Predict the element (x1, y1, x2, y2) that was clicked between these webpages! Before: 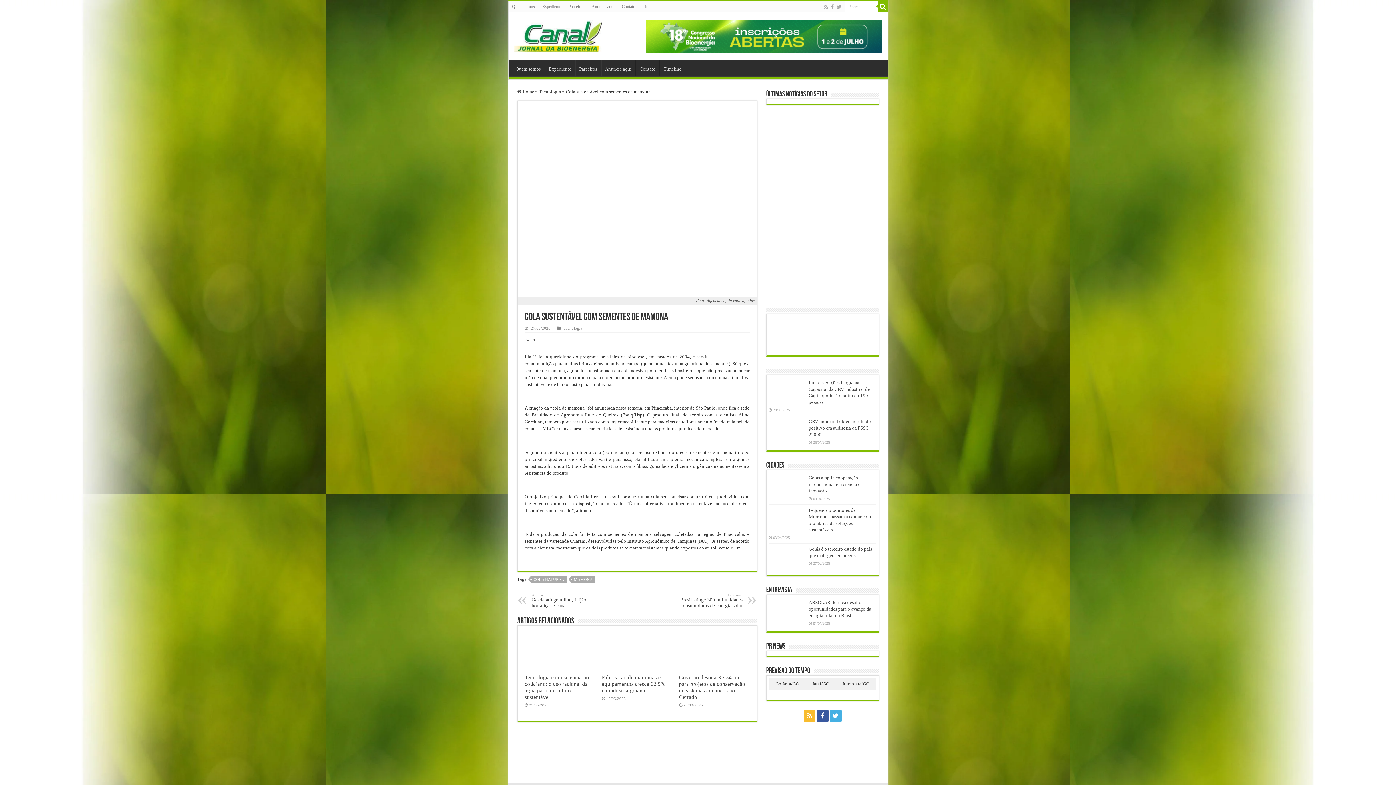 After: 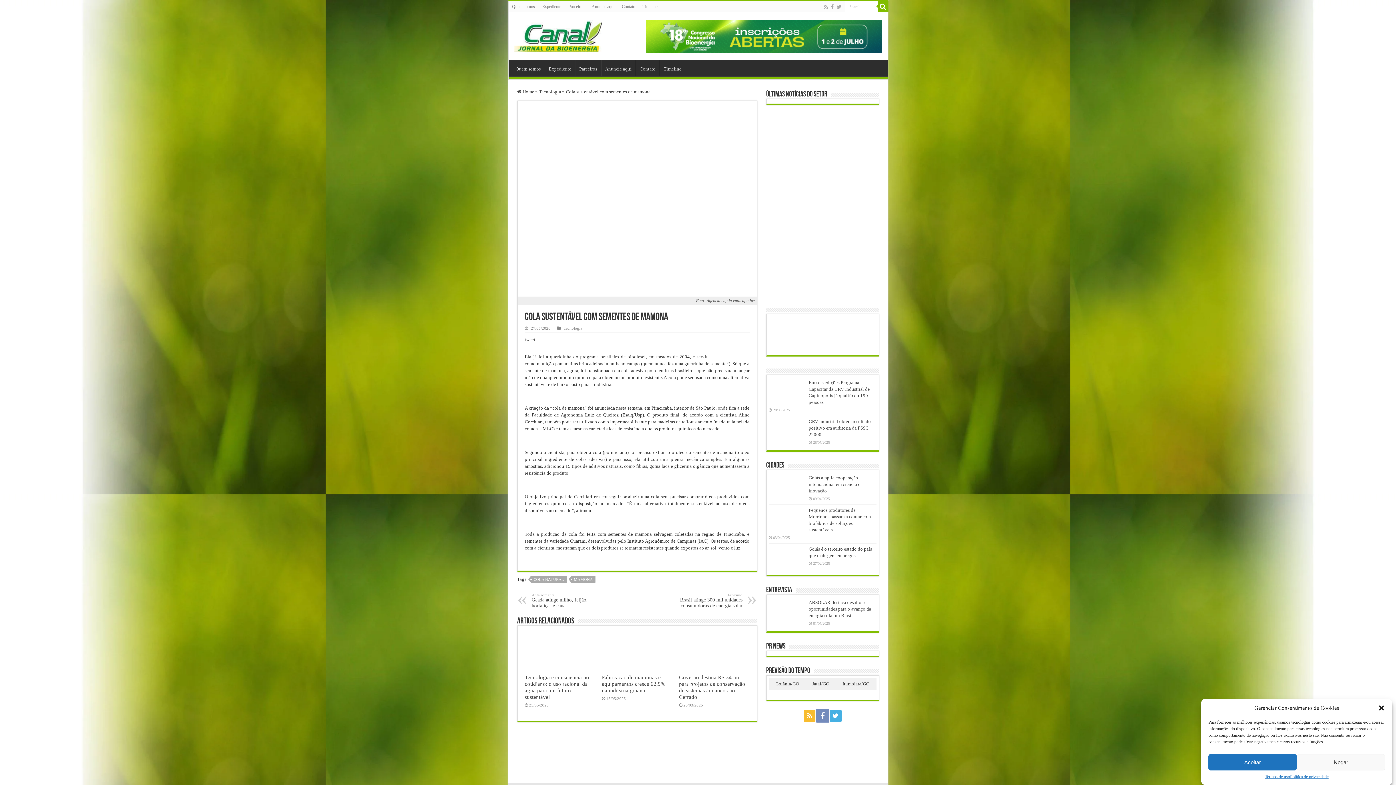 Action: bbox: (816, 710, 828, 722)